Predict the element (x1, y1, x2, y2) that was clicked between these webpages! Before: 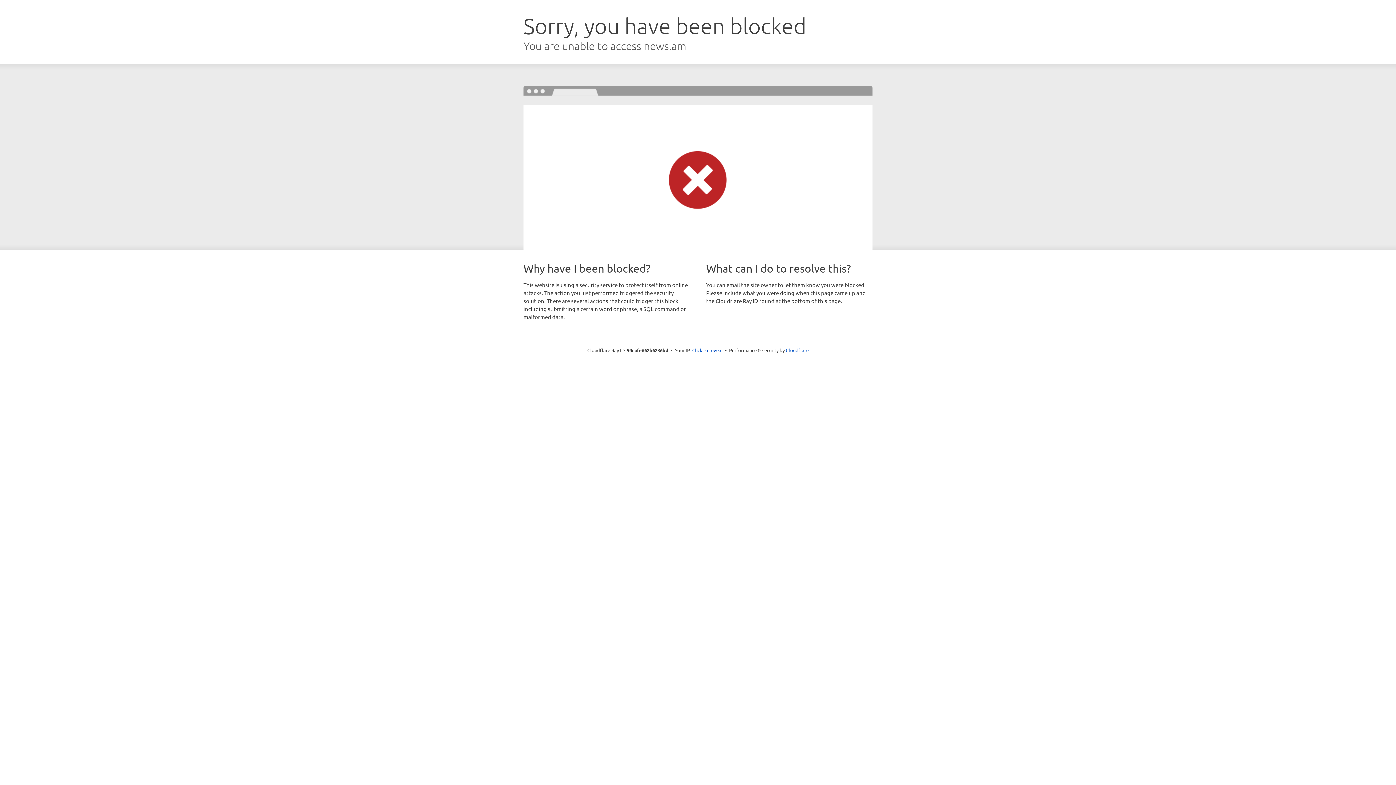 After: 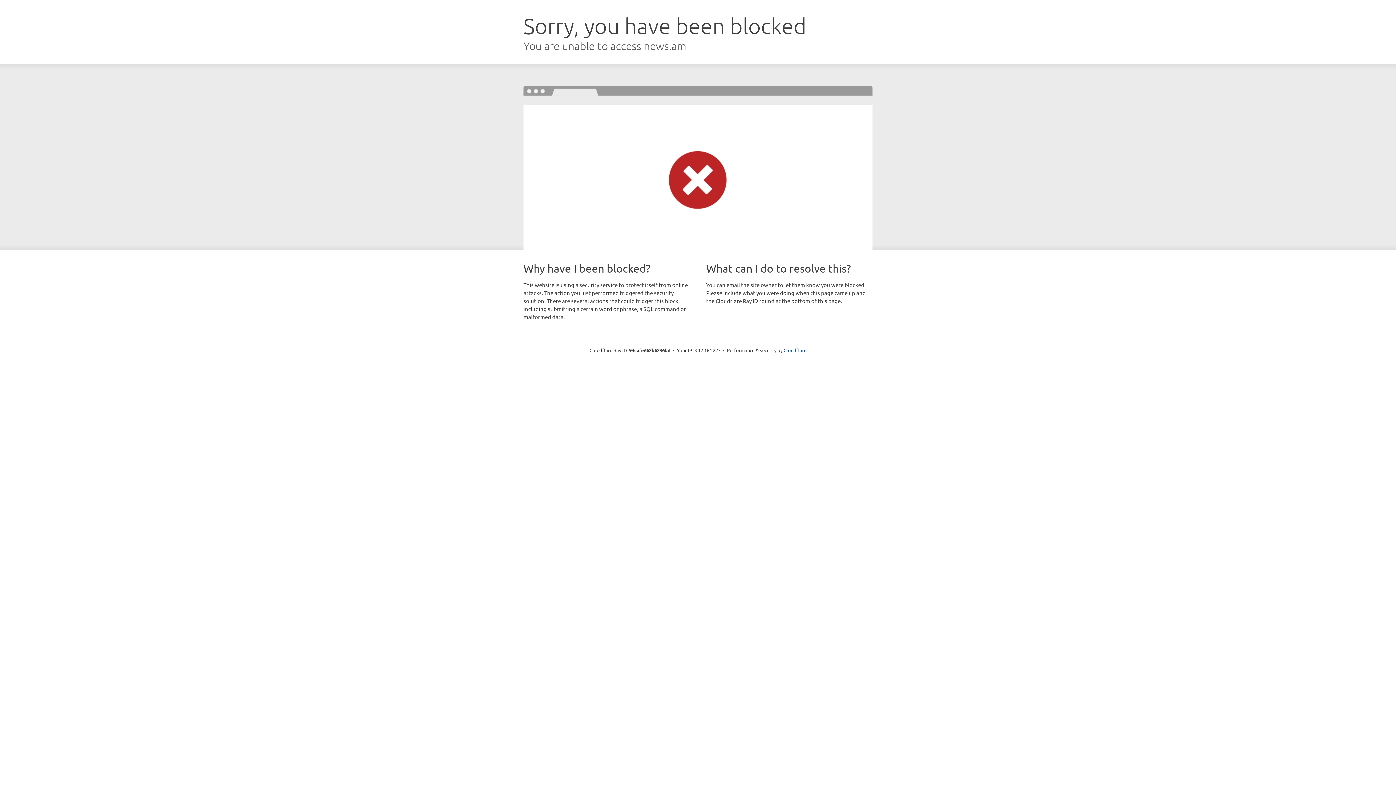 Action: label: Click to reveal bbox: (692, 346, 722, 353)